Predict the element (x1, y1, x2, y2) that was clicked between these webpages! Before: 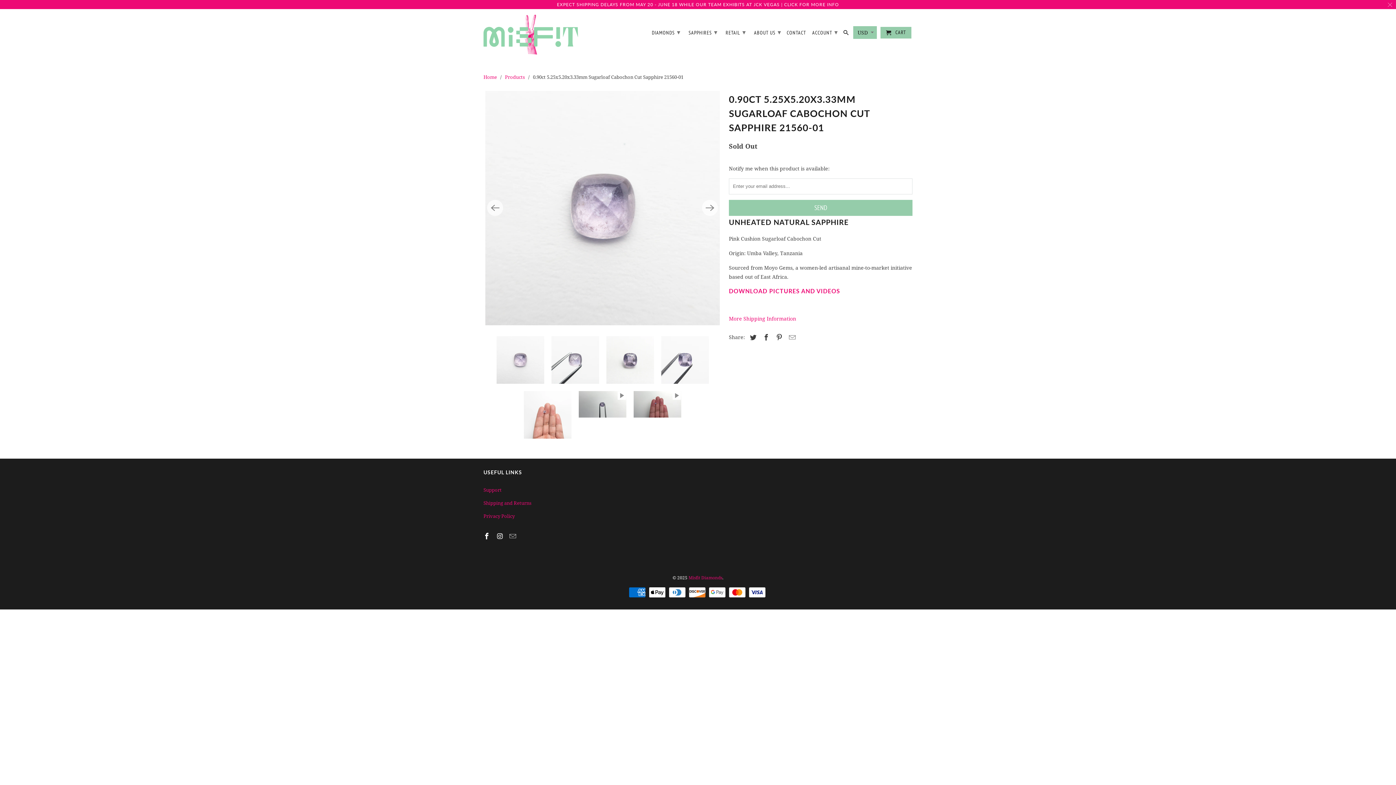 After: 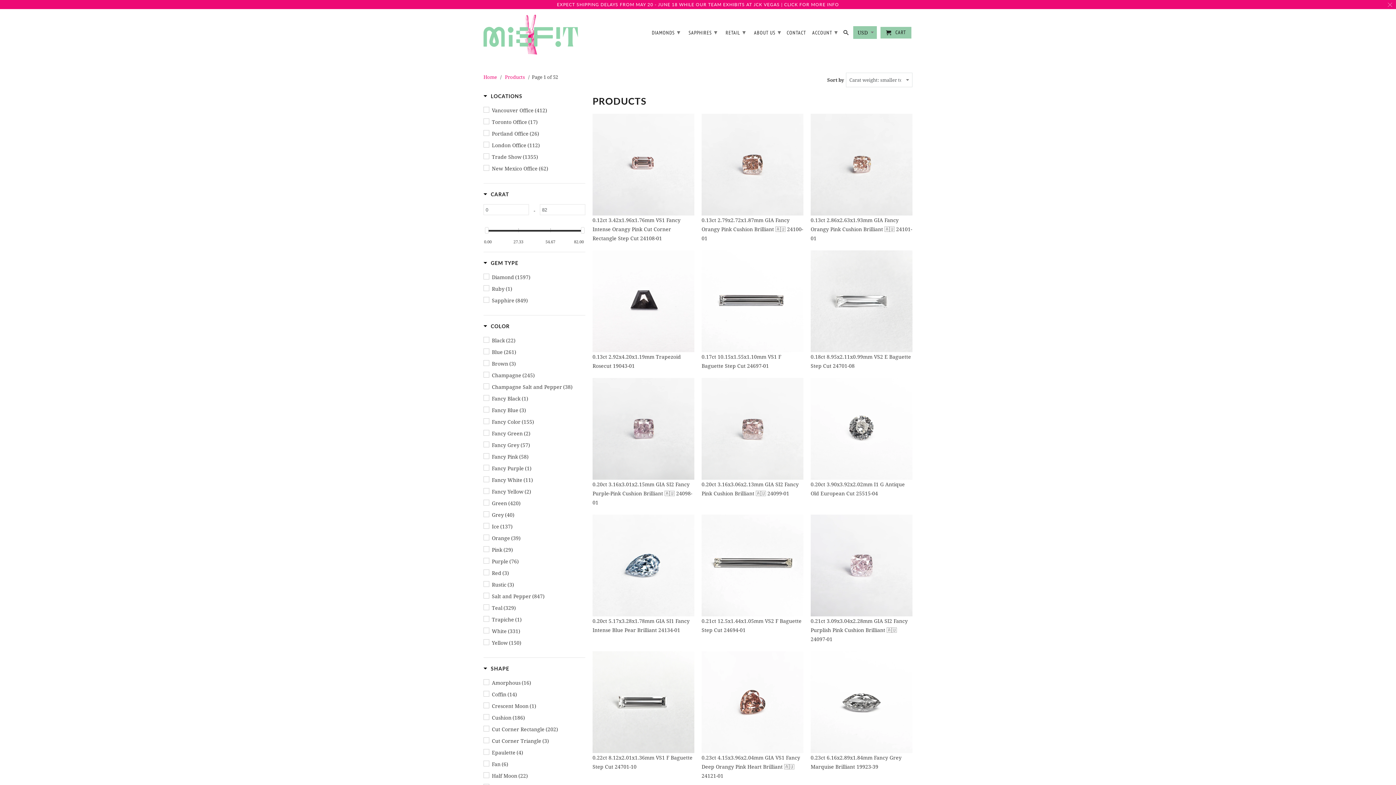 Action: label: Products bbox: (505, 73, 525, 80)